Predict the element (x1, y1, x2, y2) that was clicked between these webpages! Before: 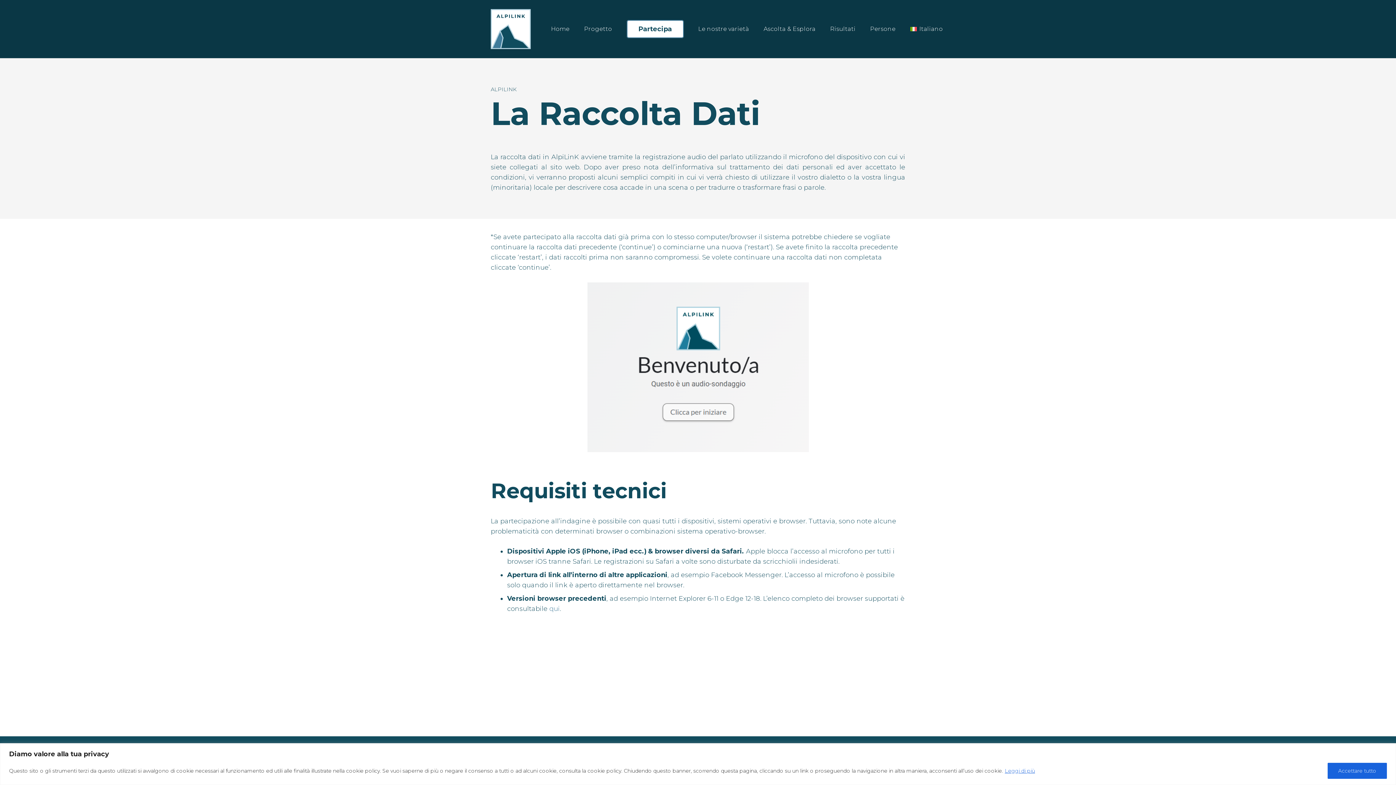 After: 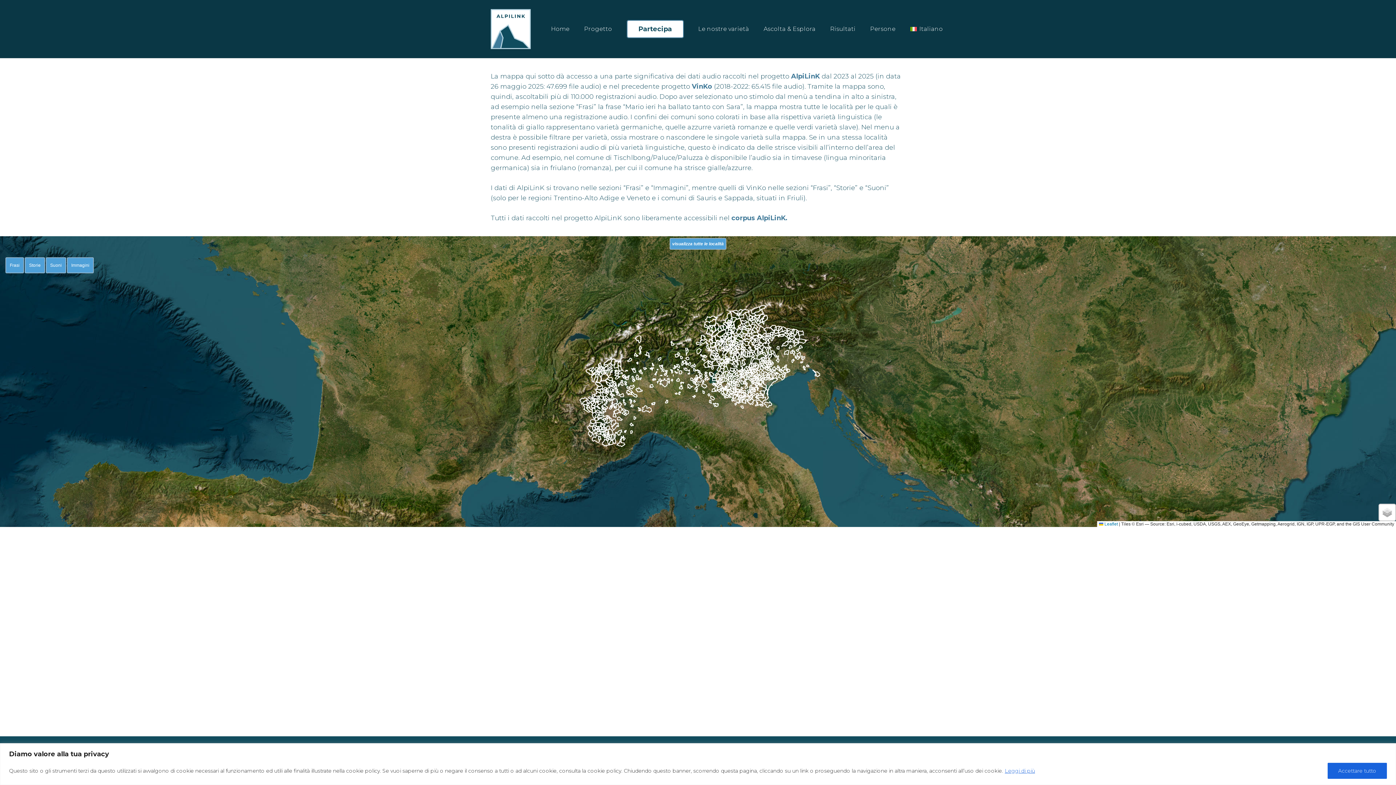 Action: label: Ascolta & Esplora bbox: (756, 0, 823, 58)